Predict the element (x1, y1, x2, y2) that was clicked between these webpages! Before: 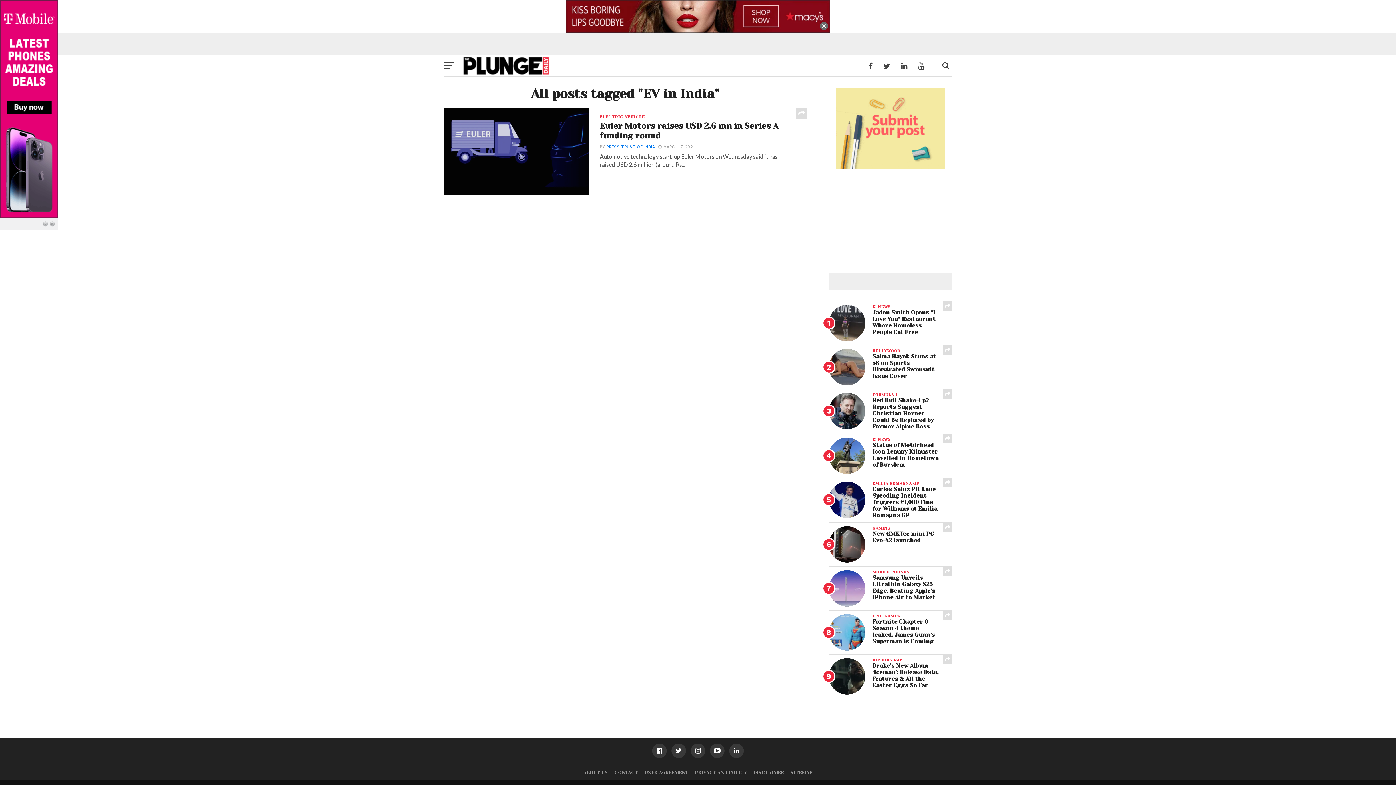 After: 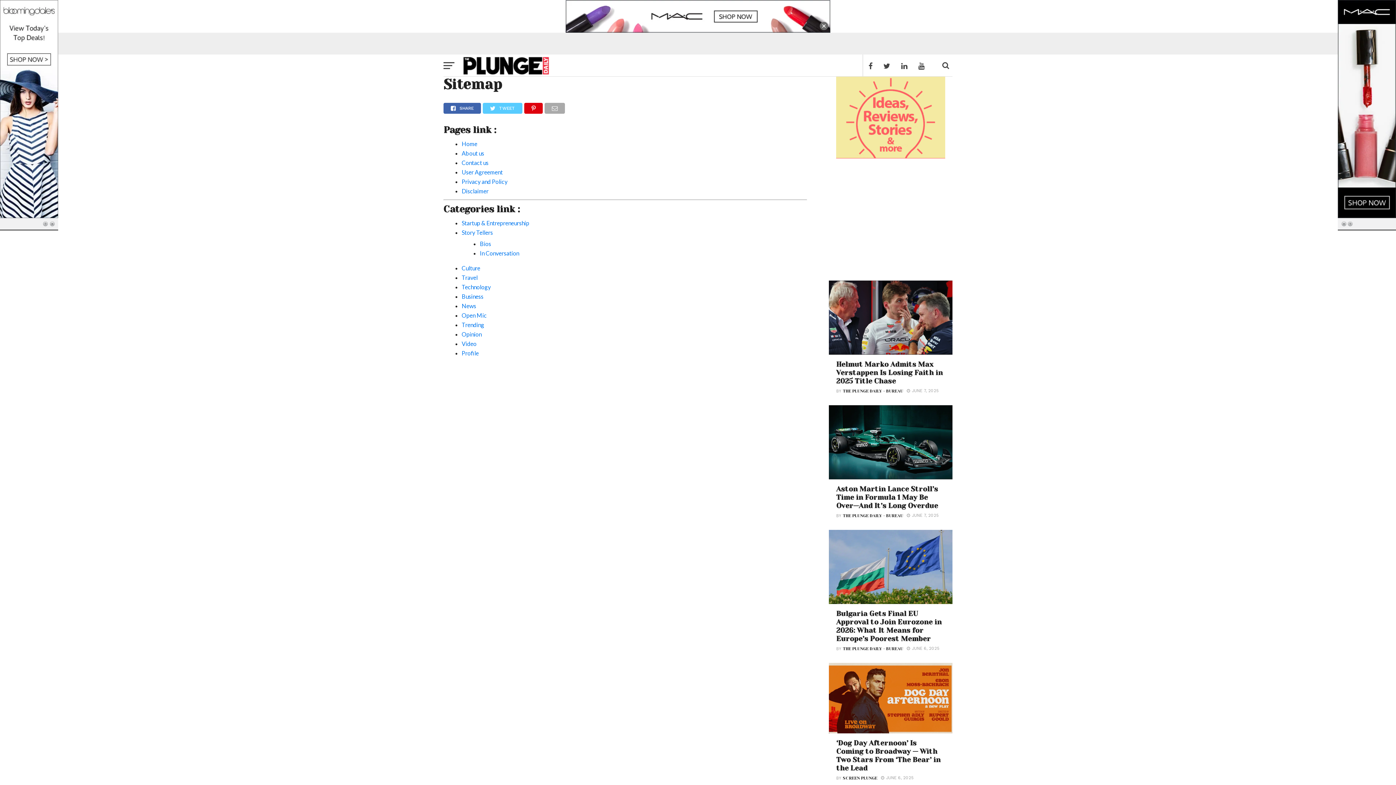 Action: bbox: (790, 770, 812, 775) label: SITEMAP